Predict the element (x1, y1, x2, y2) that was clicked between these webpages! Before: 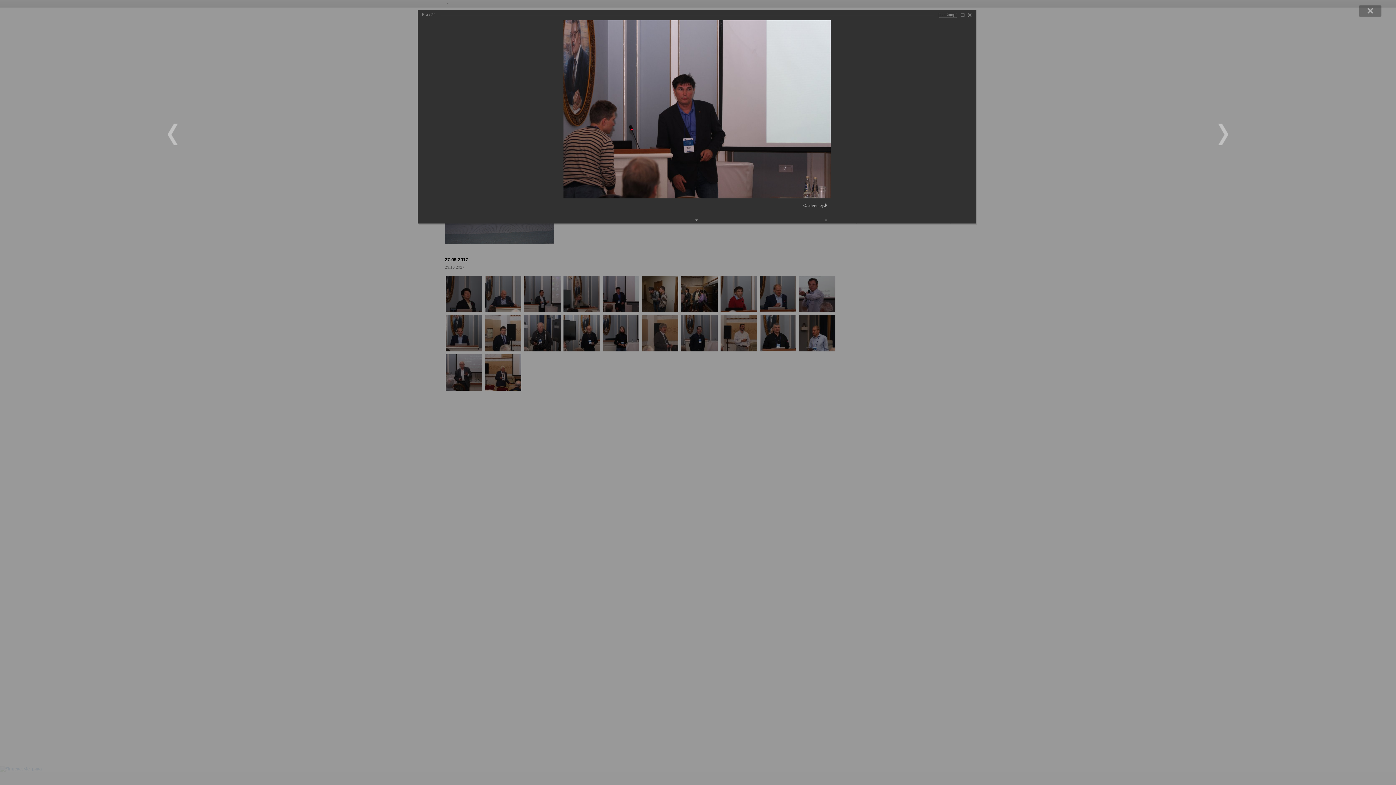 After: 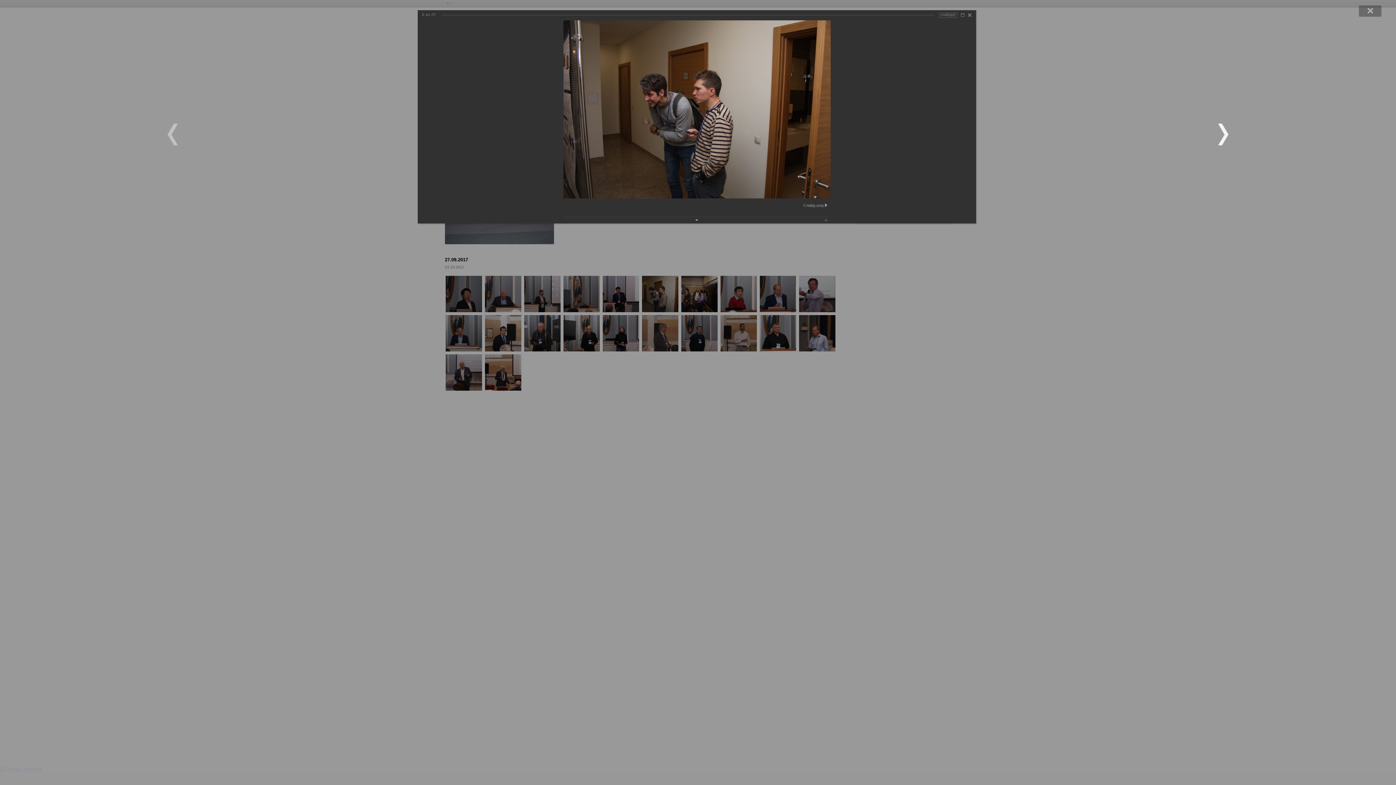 Action: bbox: (977, 0, 1396, 785)